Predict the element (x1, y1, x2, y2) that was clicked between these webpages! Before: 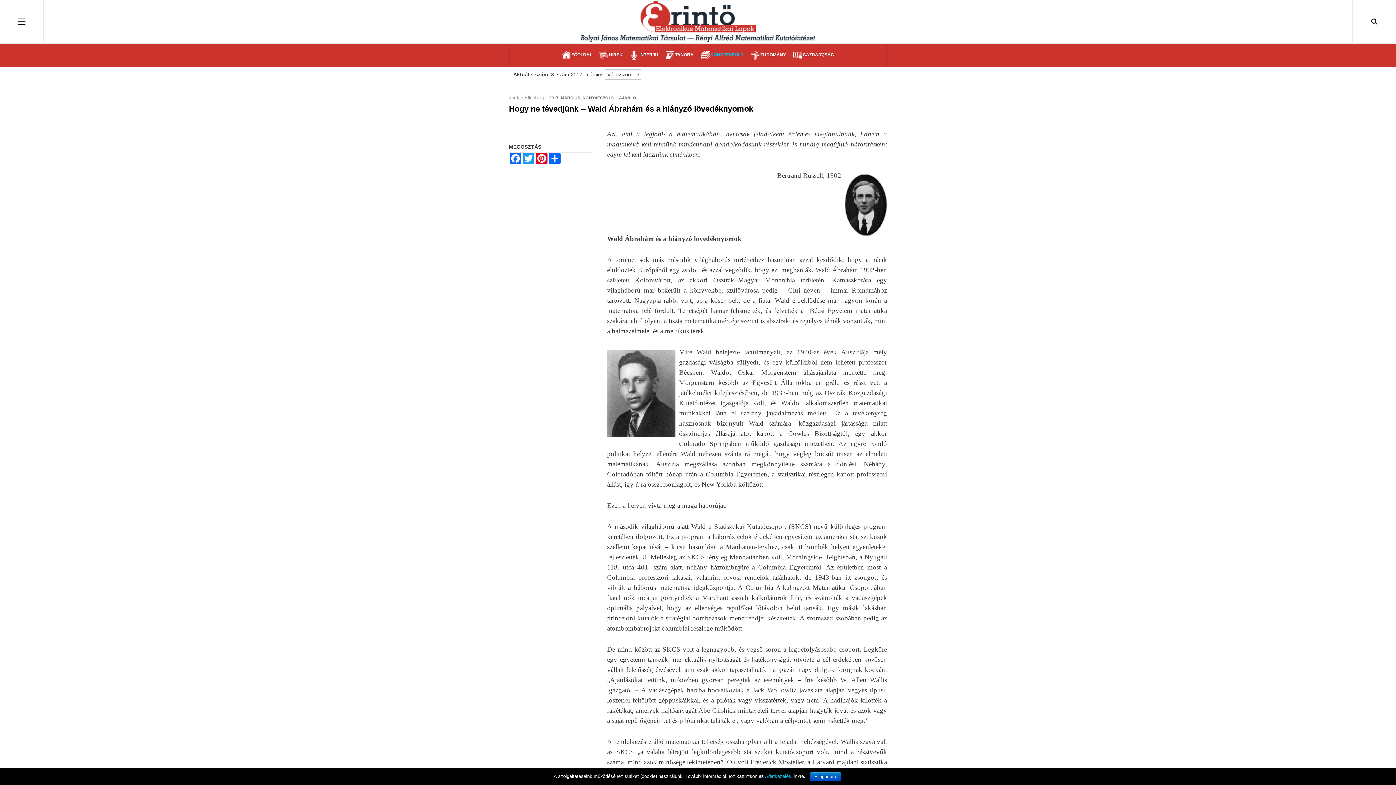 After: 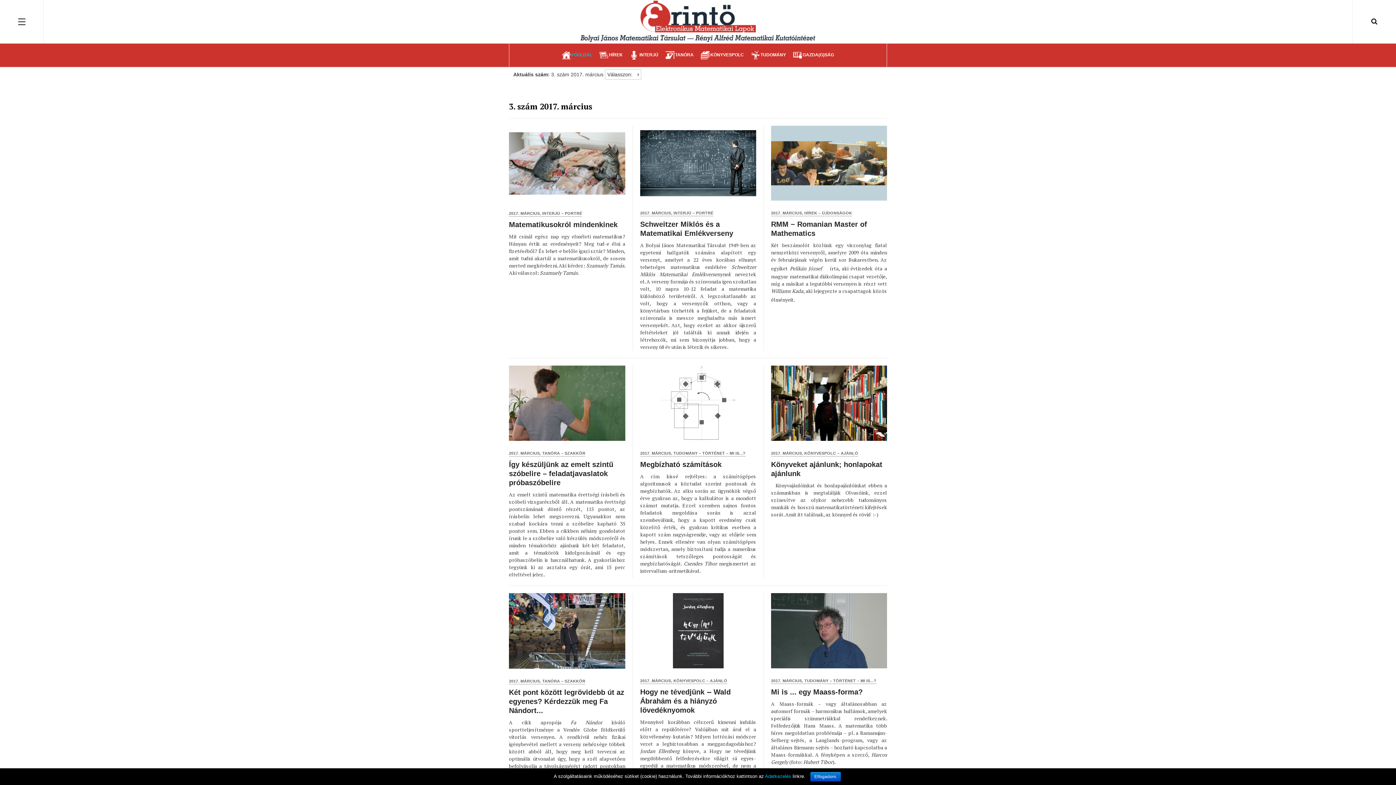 Action: bbox: (562, 43, 592, 66) label: FŐOLDAL